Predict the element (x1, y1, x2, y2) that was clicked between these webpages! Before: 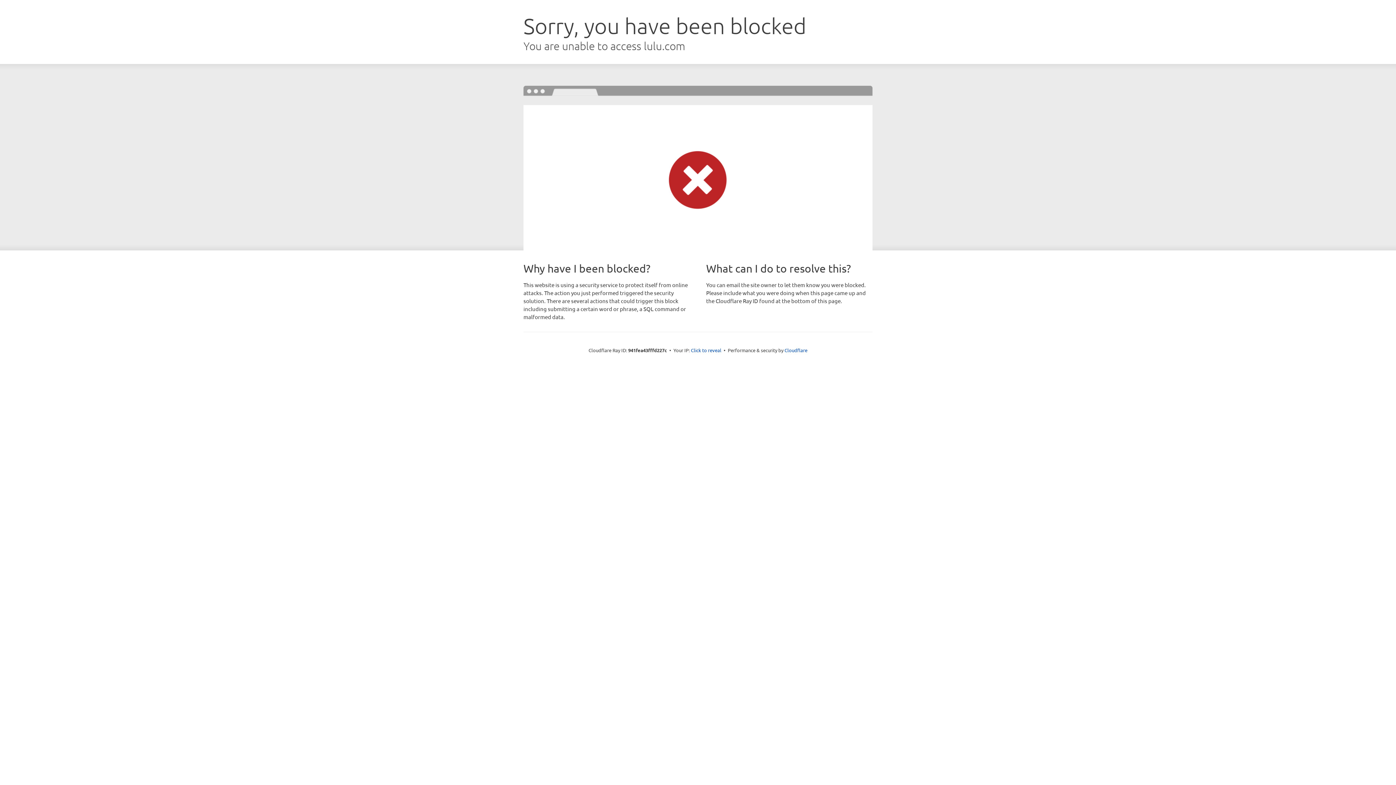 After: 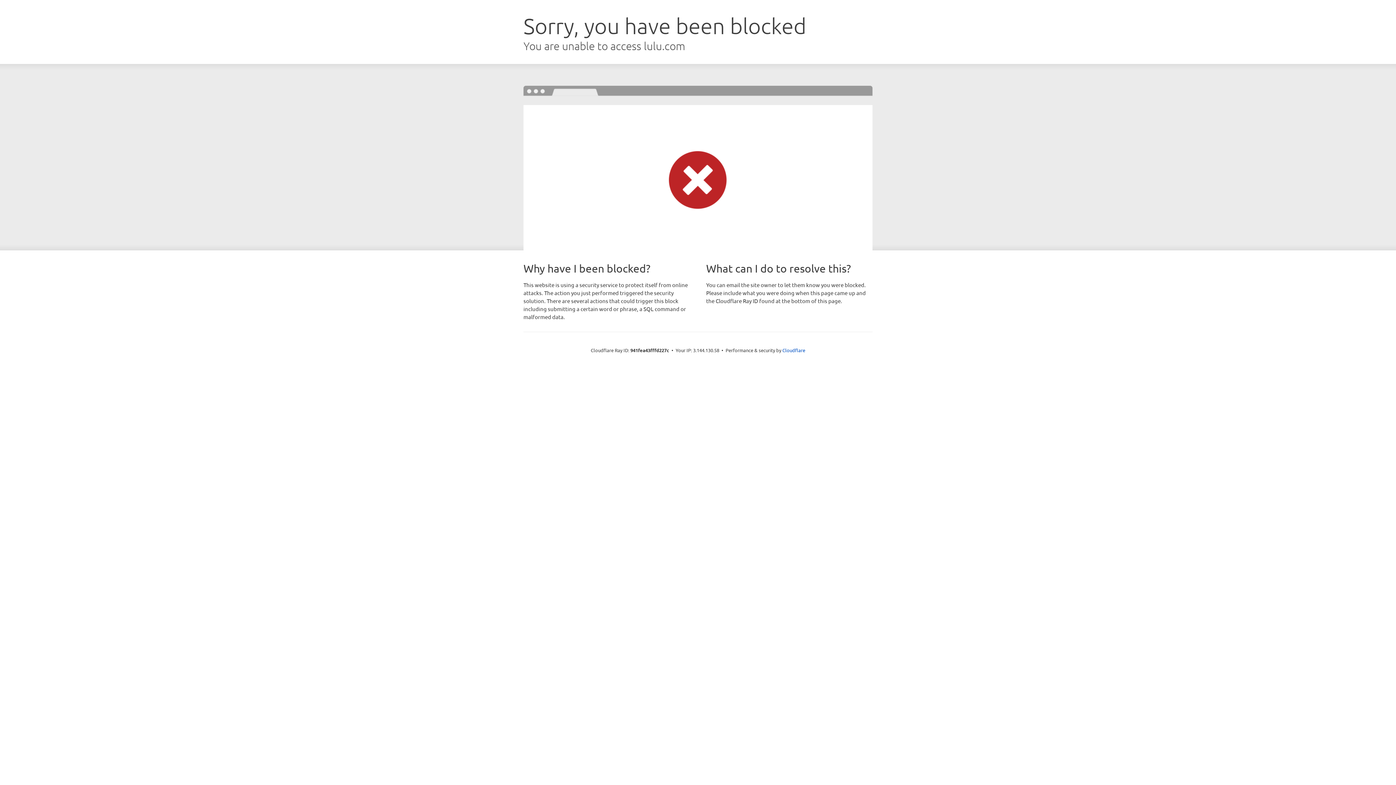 Action: label: Click to reveal bbox: (691, 346, 721, 353)